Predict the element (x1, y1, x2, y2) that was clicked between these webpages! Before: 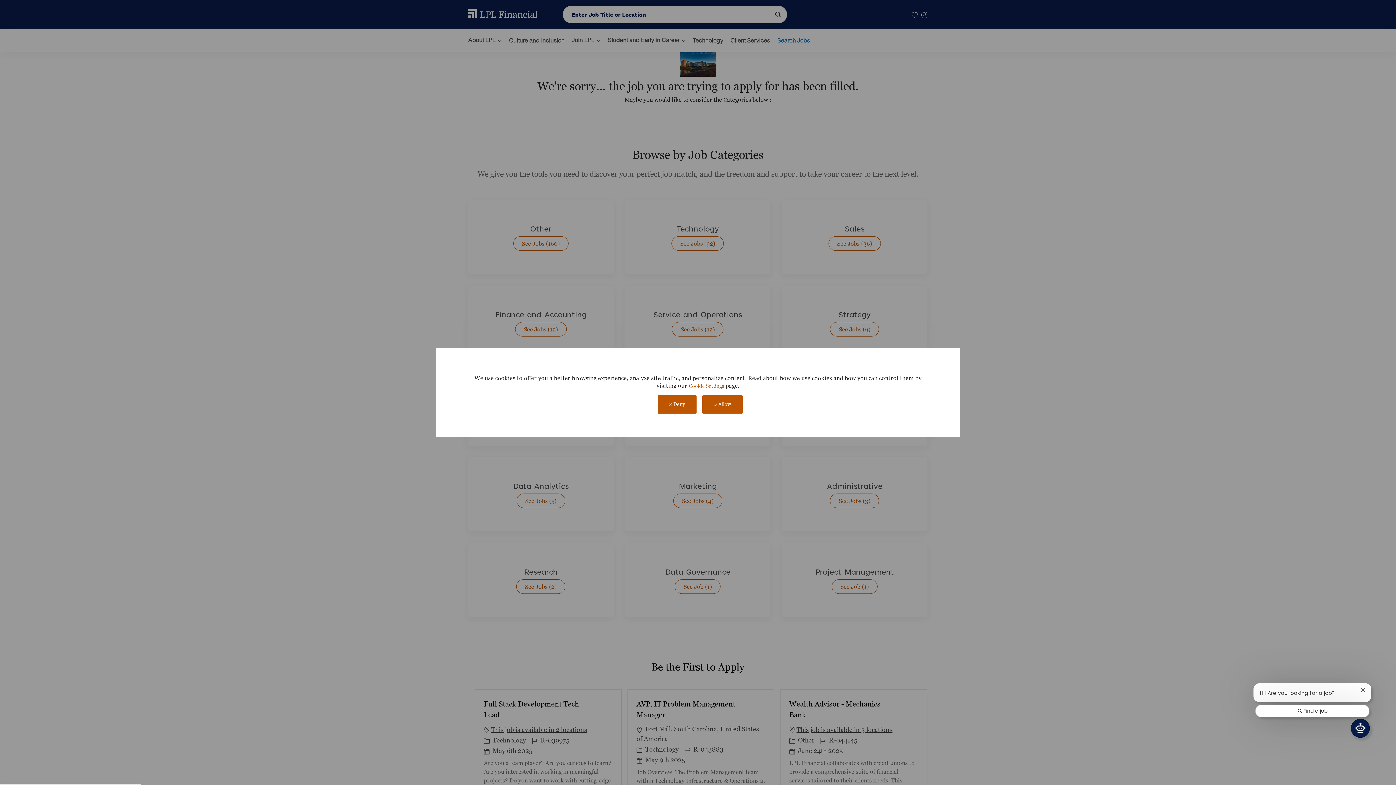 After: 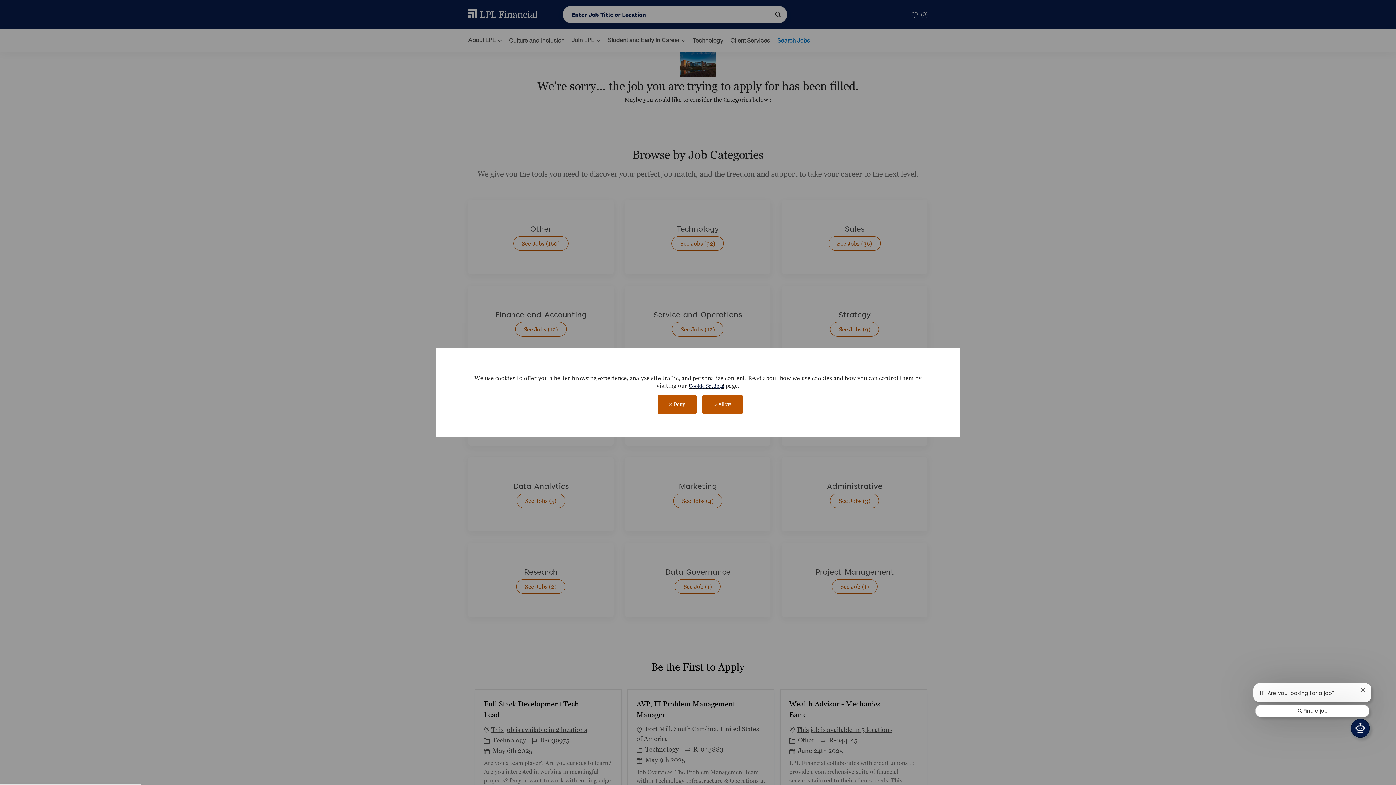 Action: label: Cookie Settings bbox: (688, 382, 724, 389)